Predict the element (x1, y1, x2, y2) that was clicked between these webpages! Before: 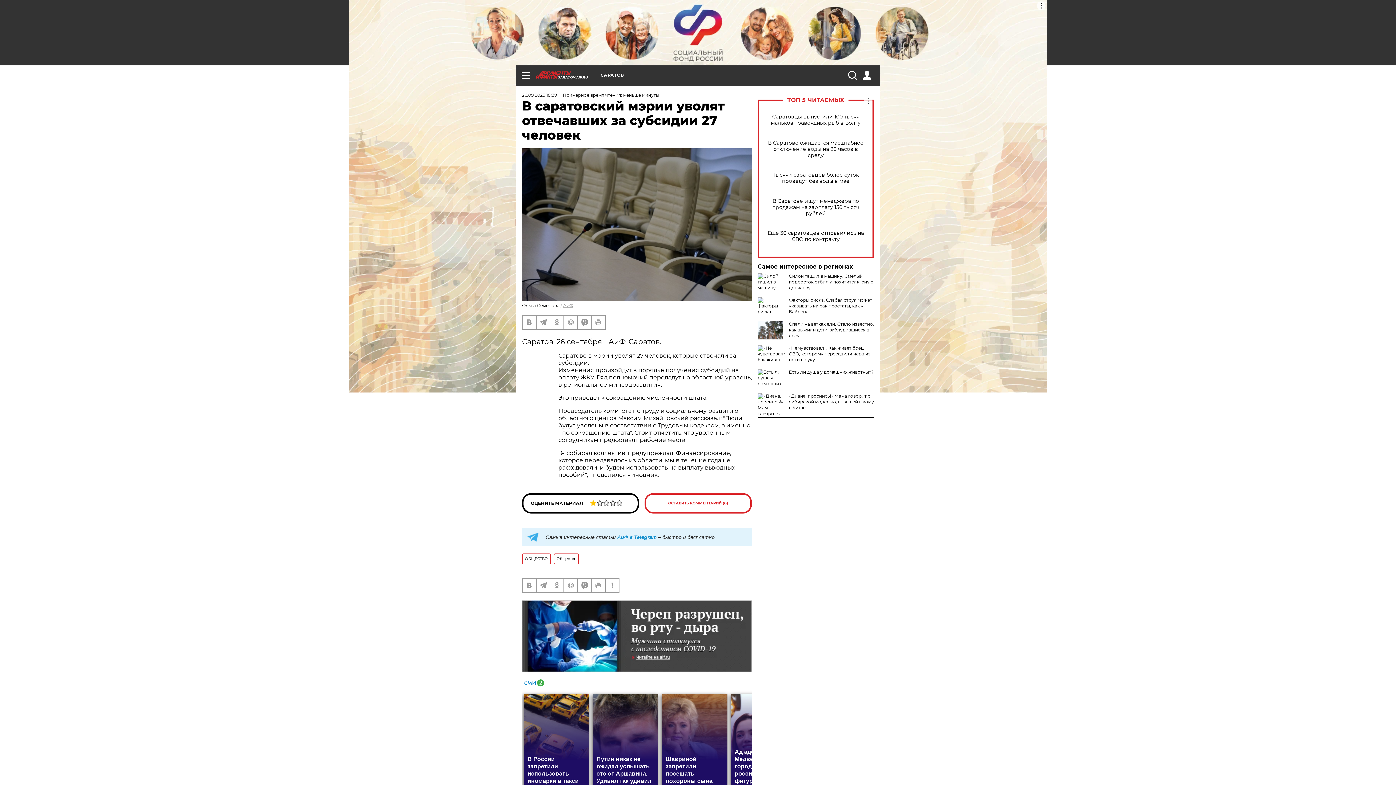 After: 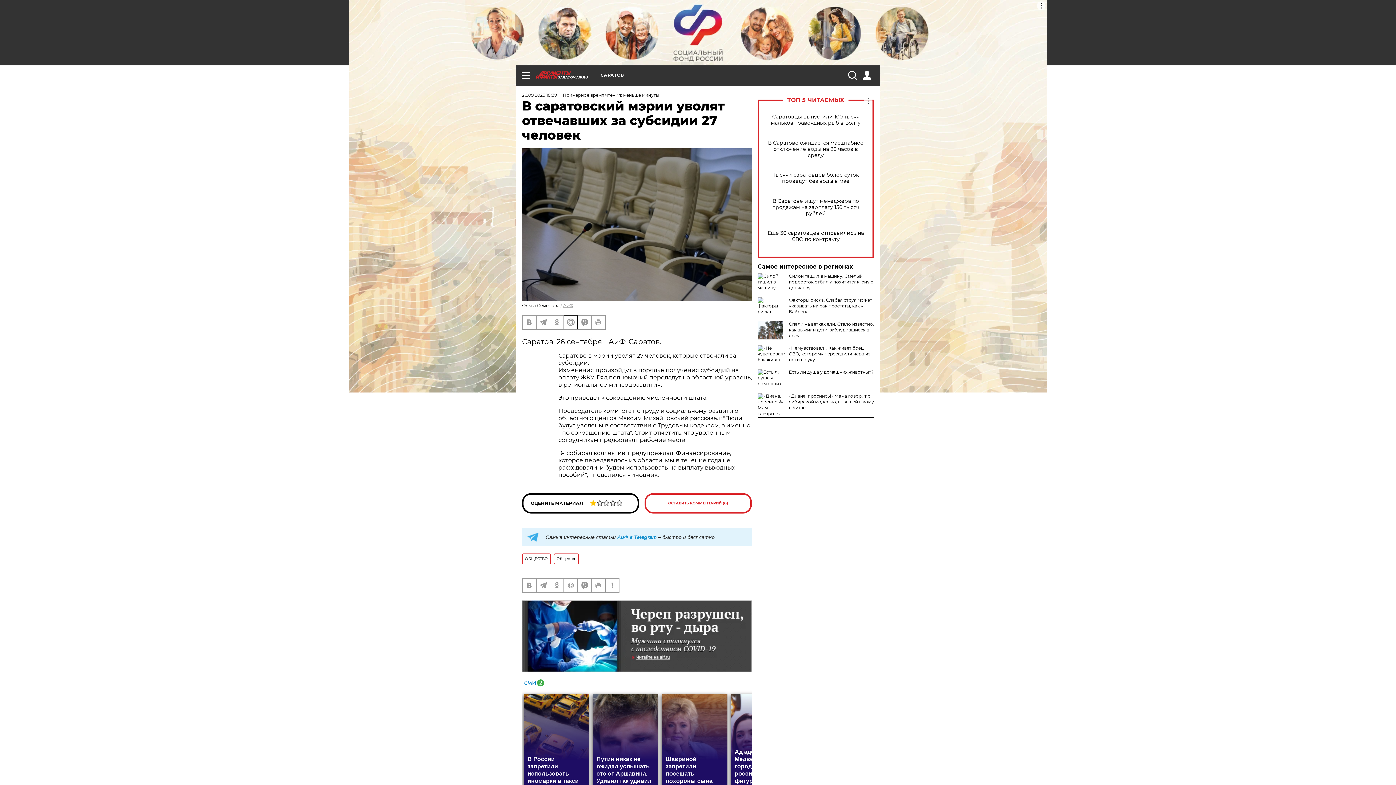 Action: bbox: (564, 315, 577, 329)